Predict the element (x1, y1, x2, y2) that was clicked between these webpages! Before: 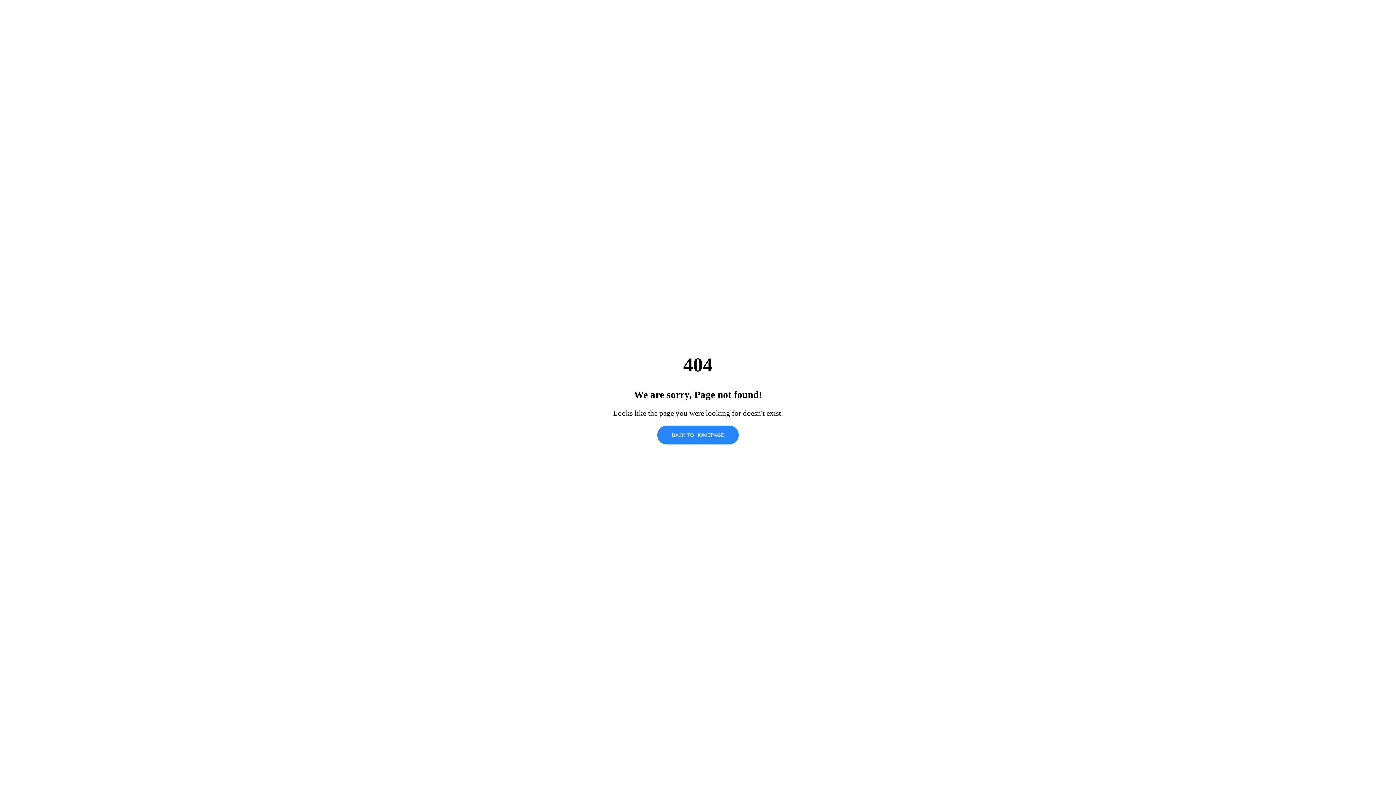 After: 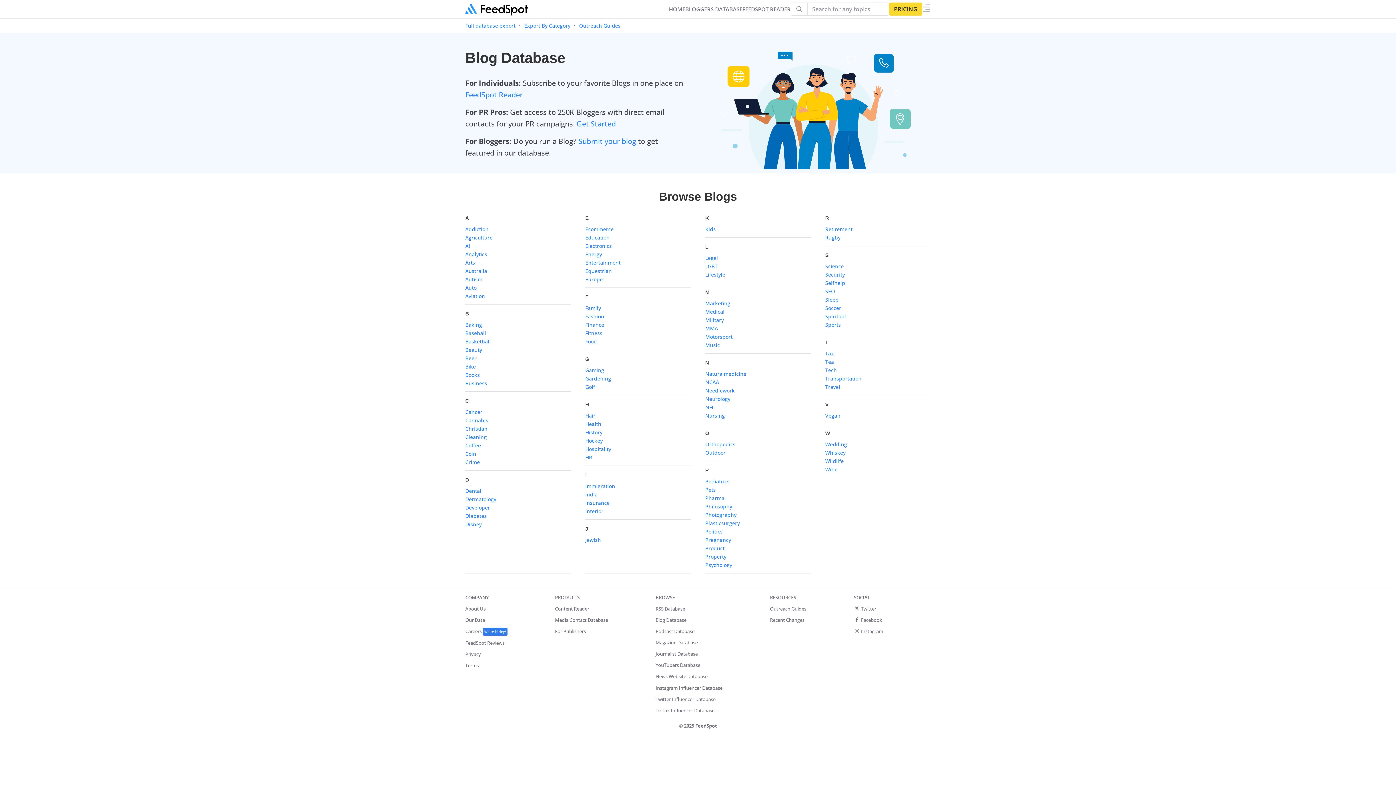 Action: label: BACK TO HOMEPAGE bbox: (657, 425, 738, 444)